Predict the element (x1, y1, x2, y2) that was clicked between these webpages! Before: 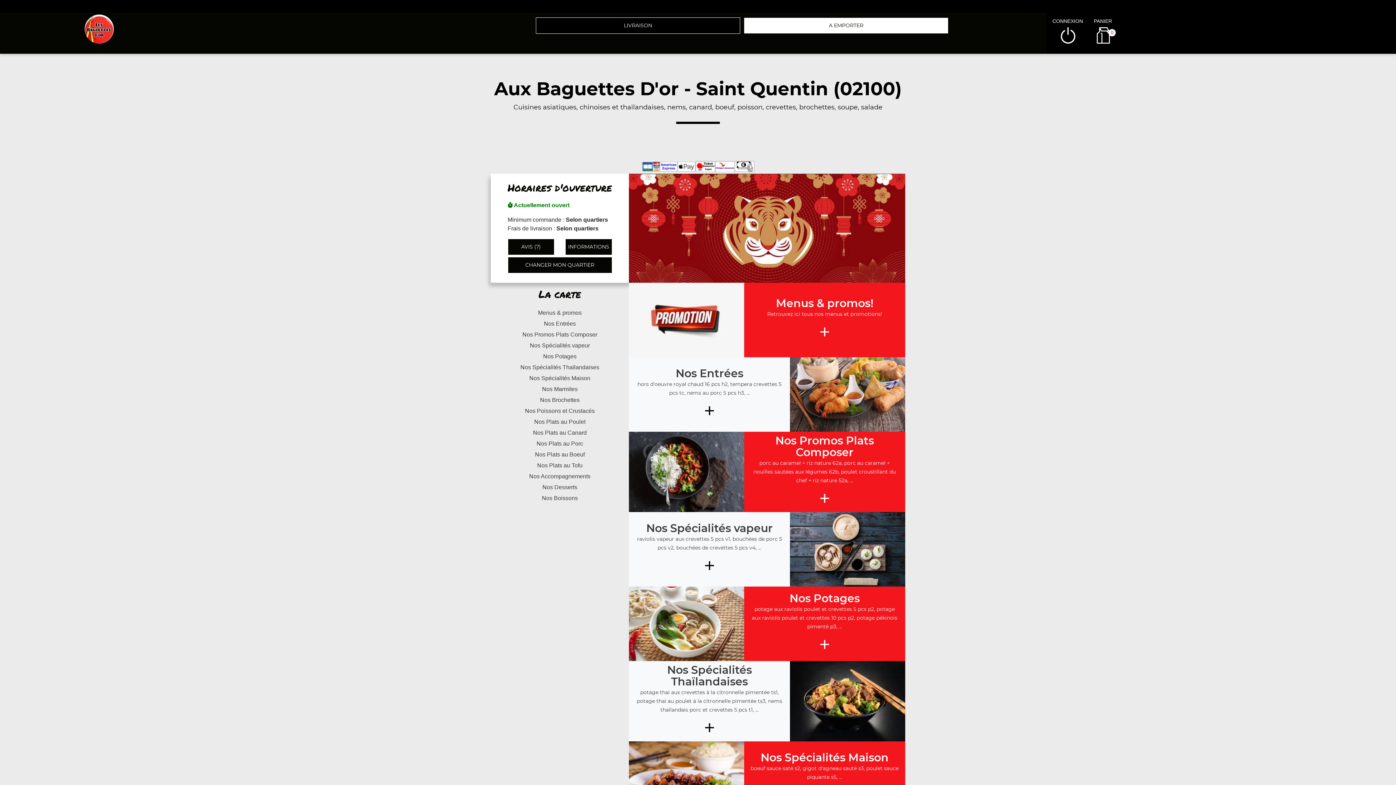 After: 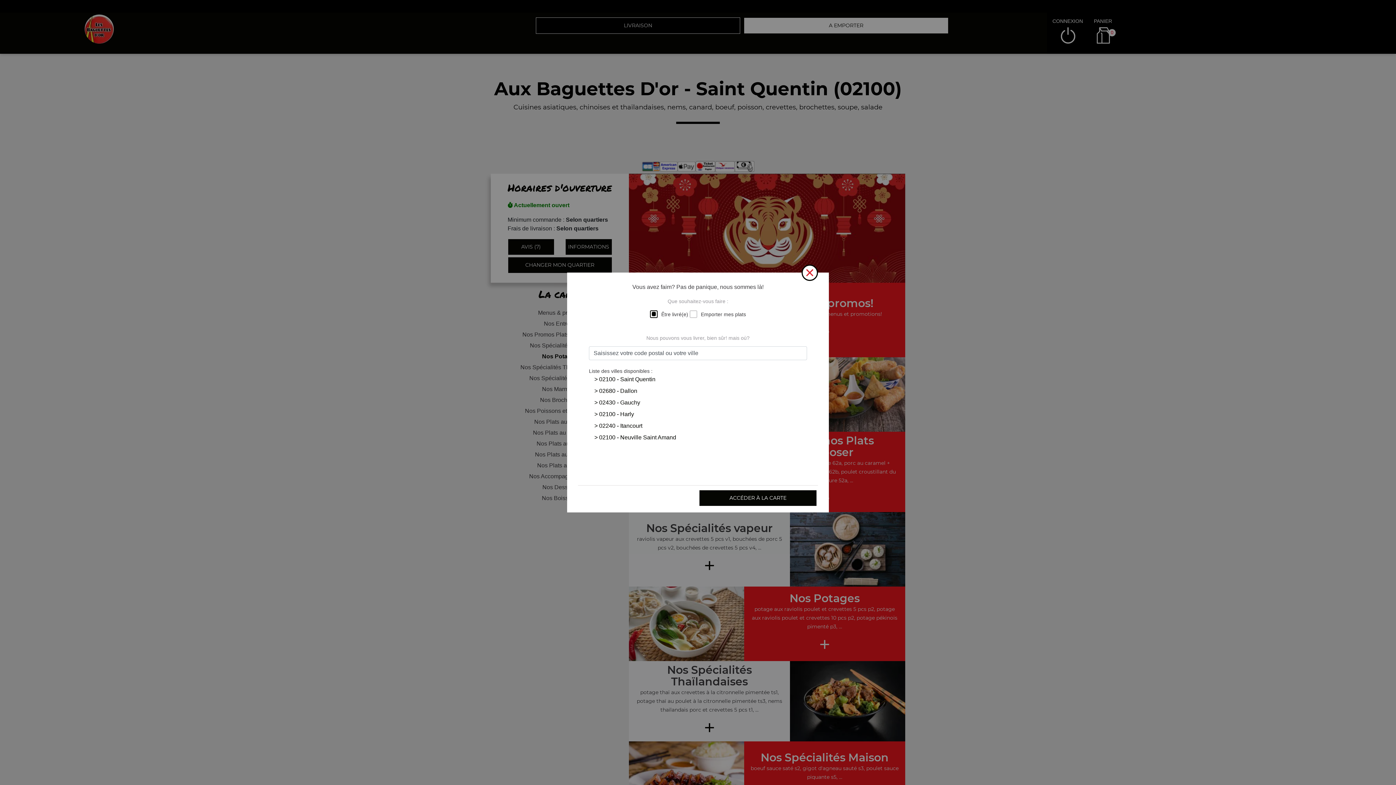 Action: bbox: (490, 351, 629, 362) label: Nos Potages